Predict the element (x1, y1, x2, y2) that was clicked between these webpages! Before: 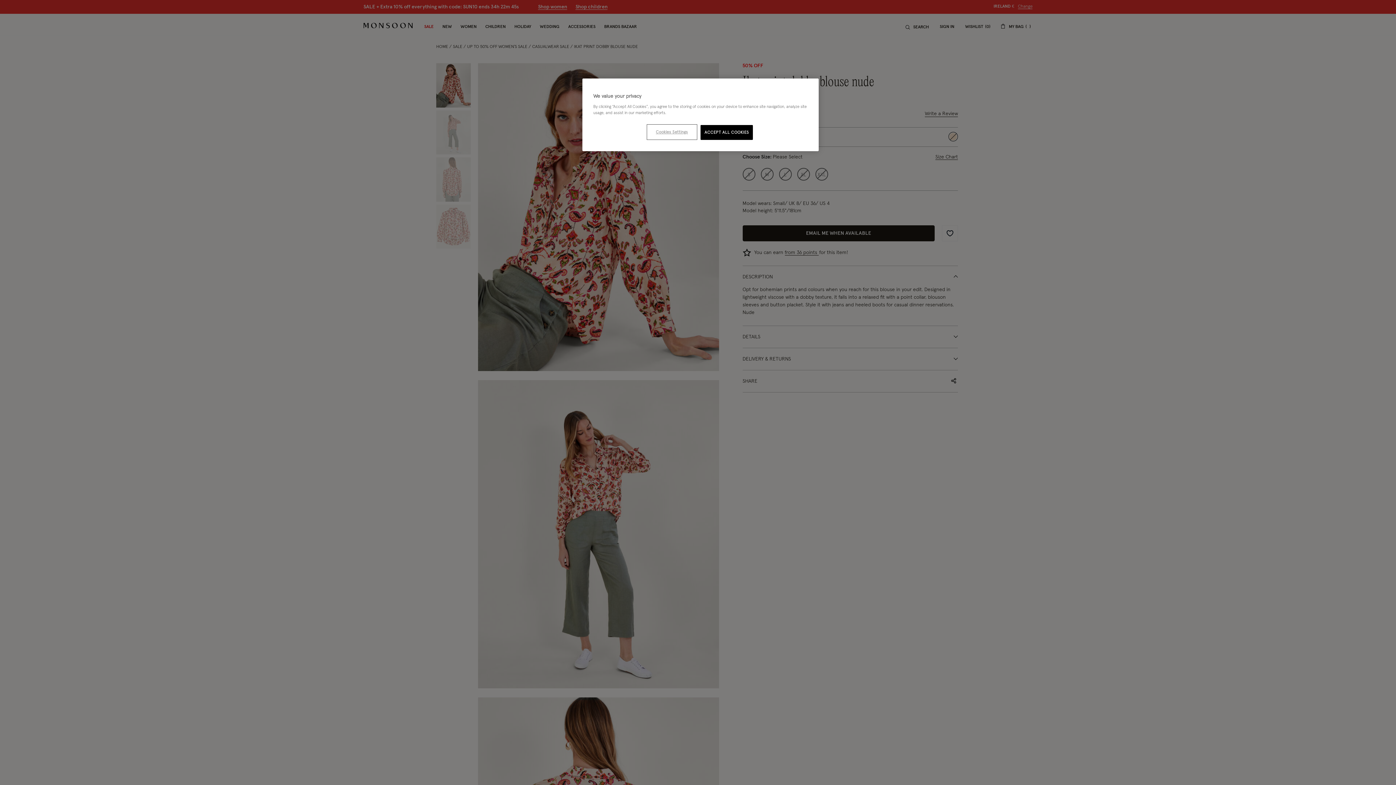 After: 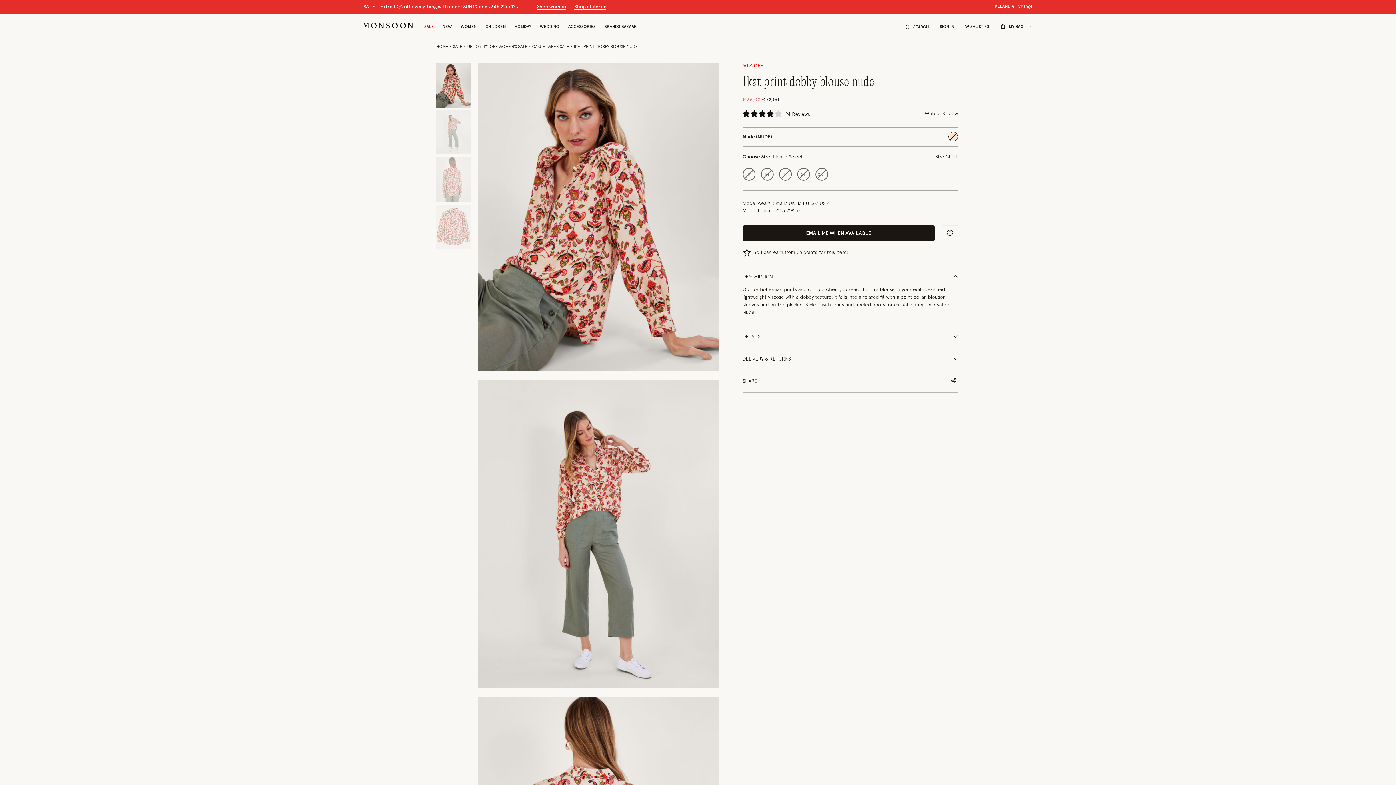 Action: bbox: (700, 125, 753, 140) label: ACCEPT ALL COOKIES